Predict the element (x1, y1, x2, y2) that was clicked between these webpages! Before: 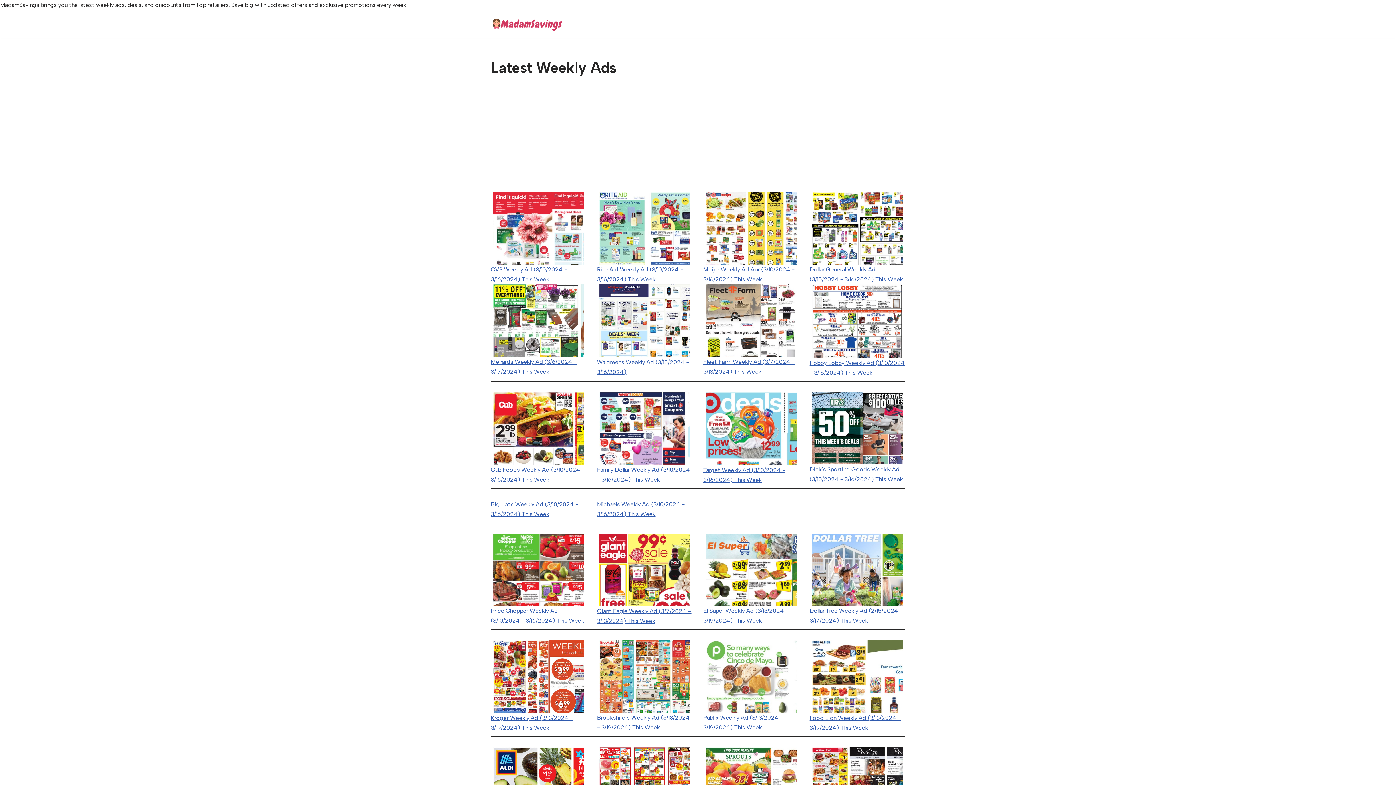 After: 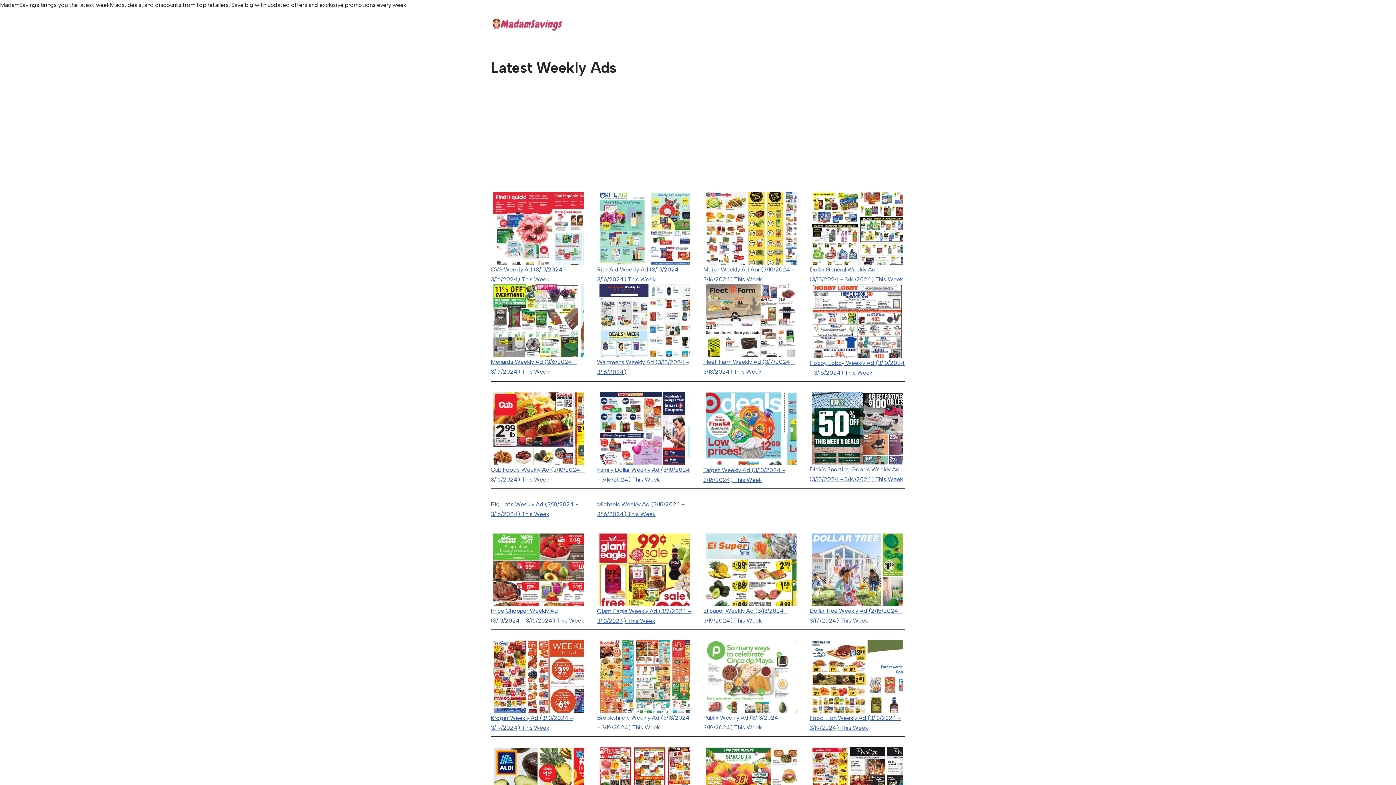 Action: bbox: (490, 533, 586, 606)